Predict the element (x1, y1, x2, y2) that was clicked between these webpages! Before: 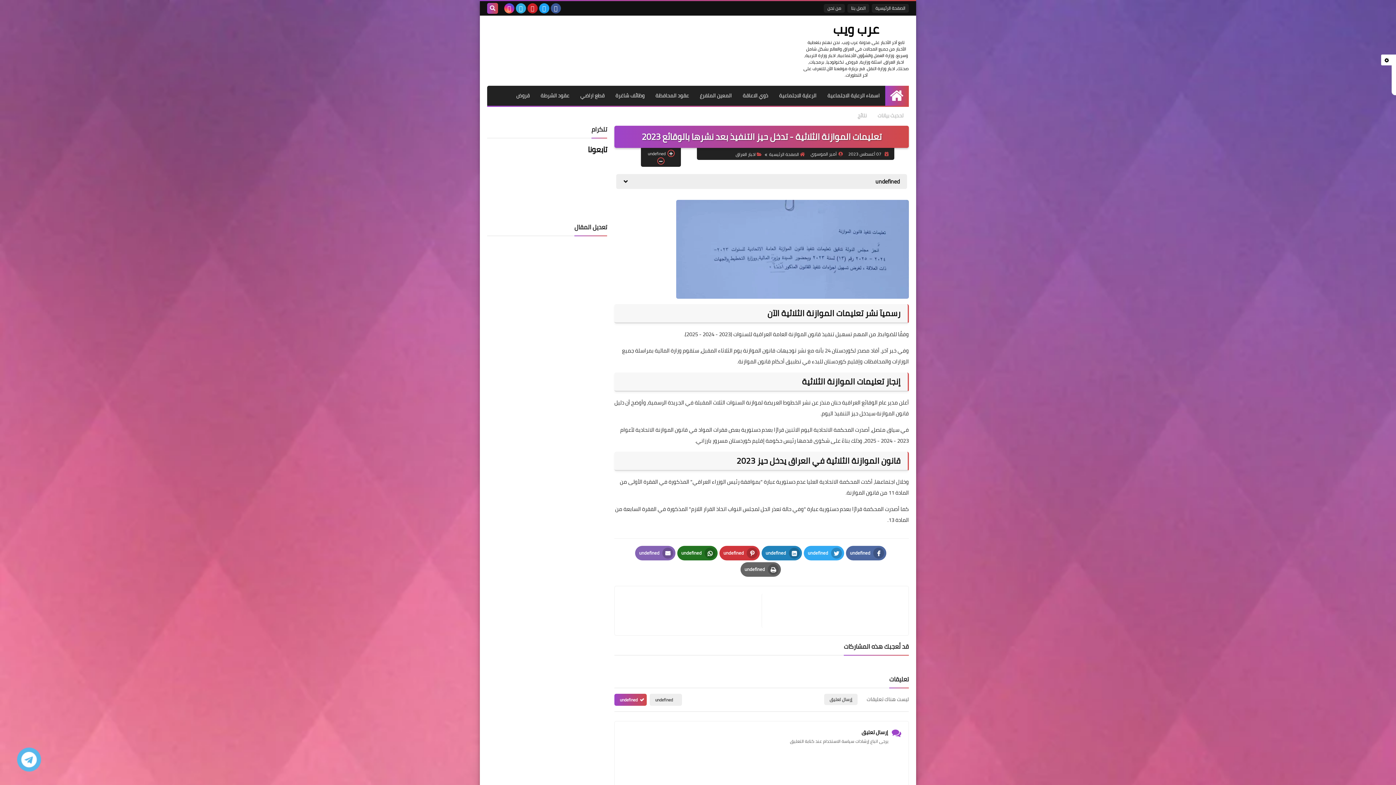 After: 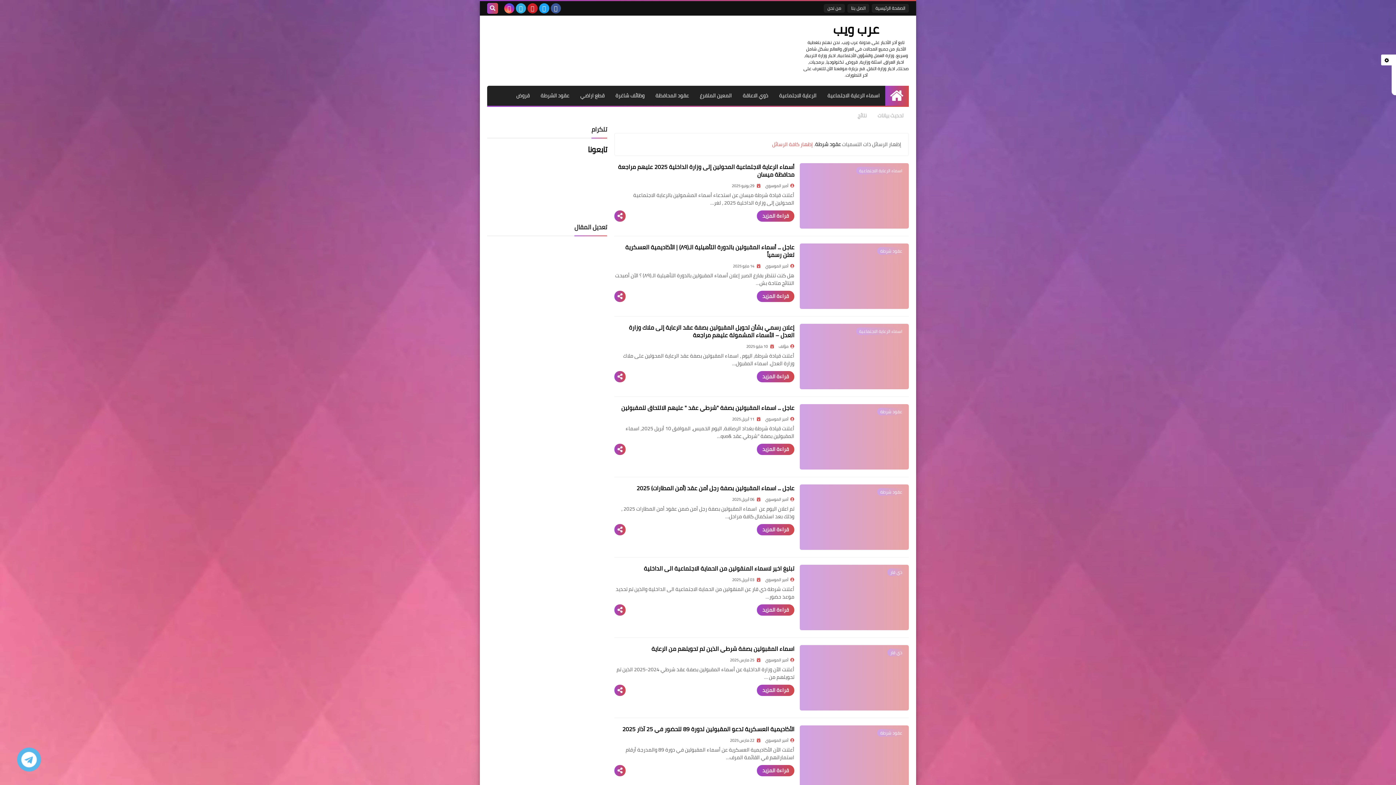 Action: label: عقود الشرطة bbox: (535, 85, 574, 105)